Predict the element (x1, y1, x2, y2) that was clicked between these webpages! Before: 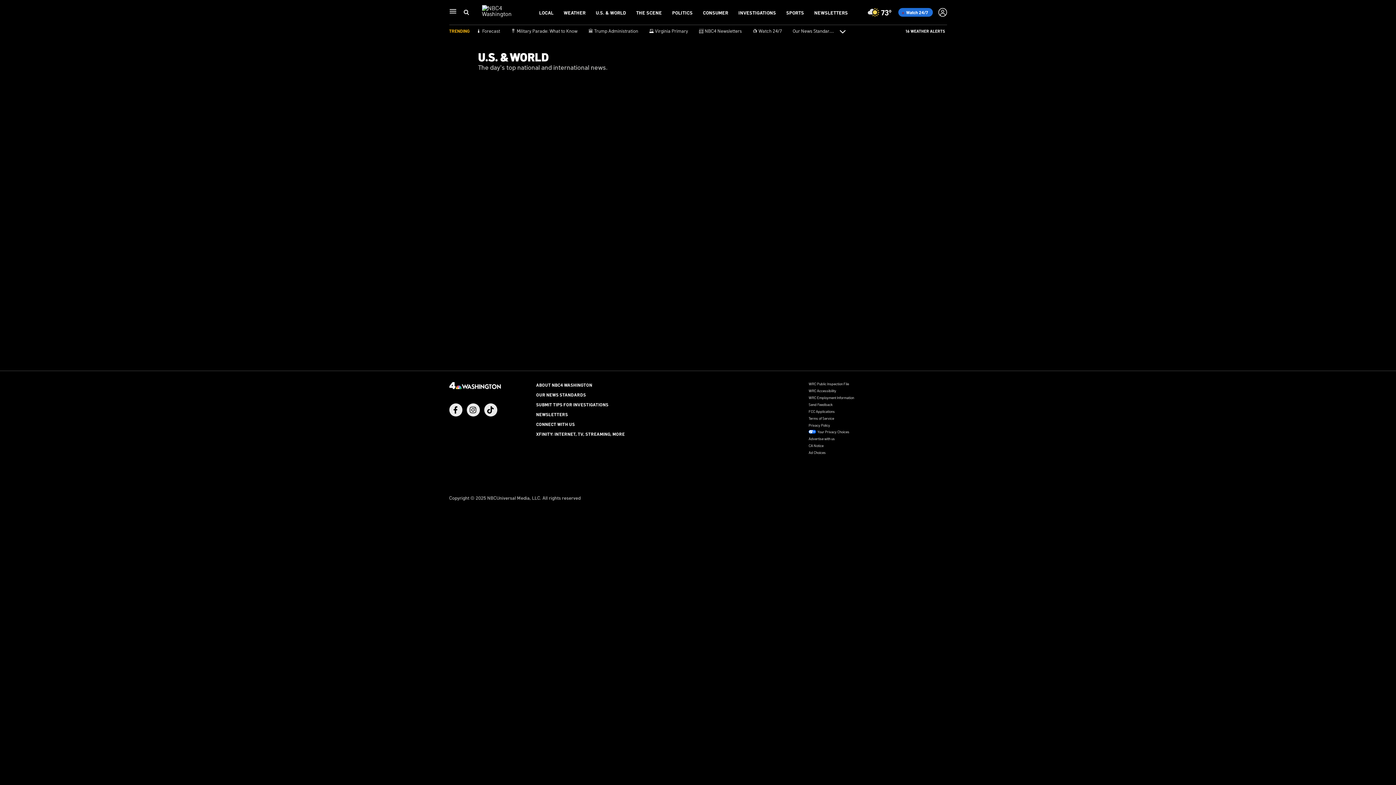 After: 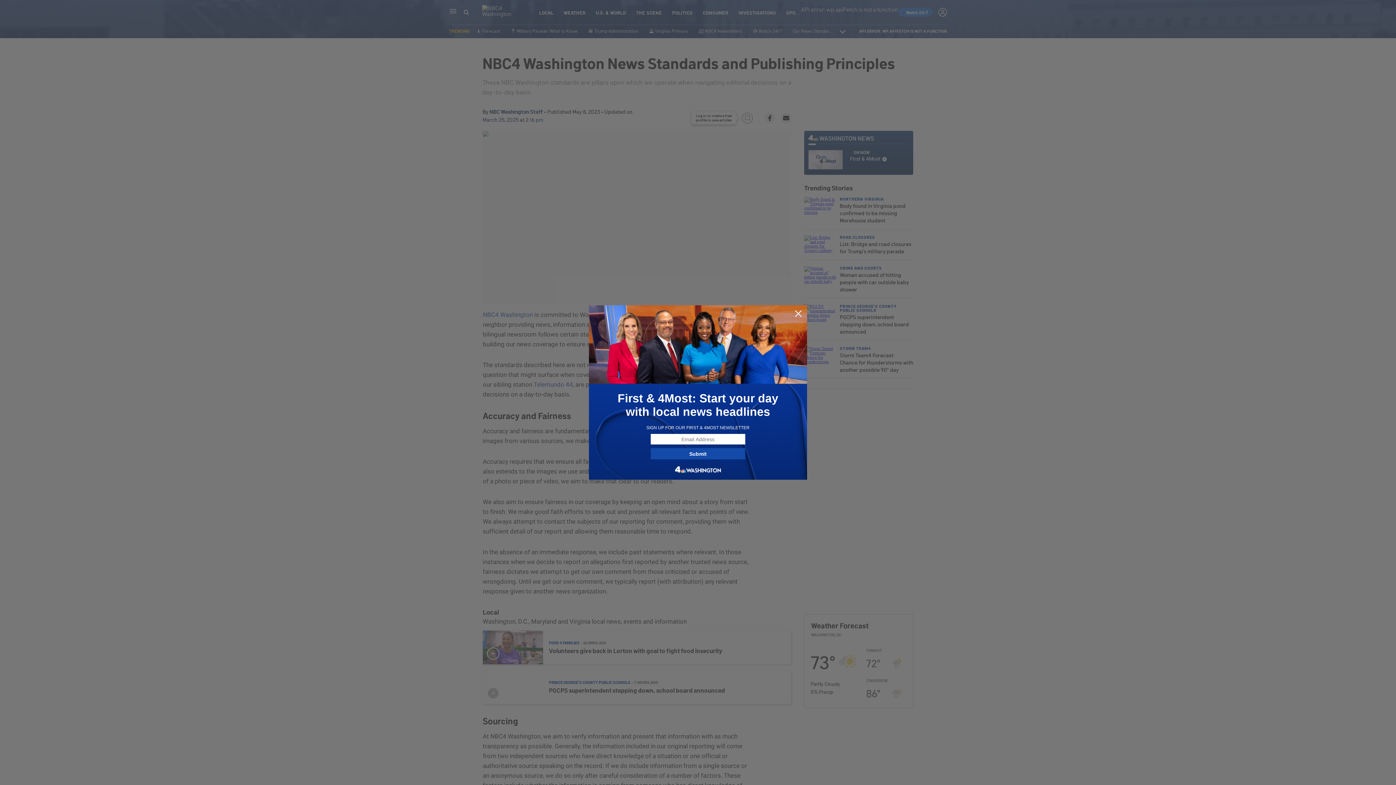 Action: label: OUR NEWS STANDARDS bbox: (536, 392, 586, 397)